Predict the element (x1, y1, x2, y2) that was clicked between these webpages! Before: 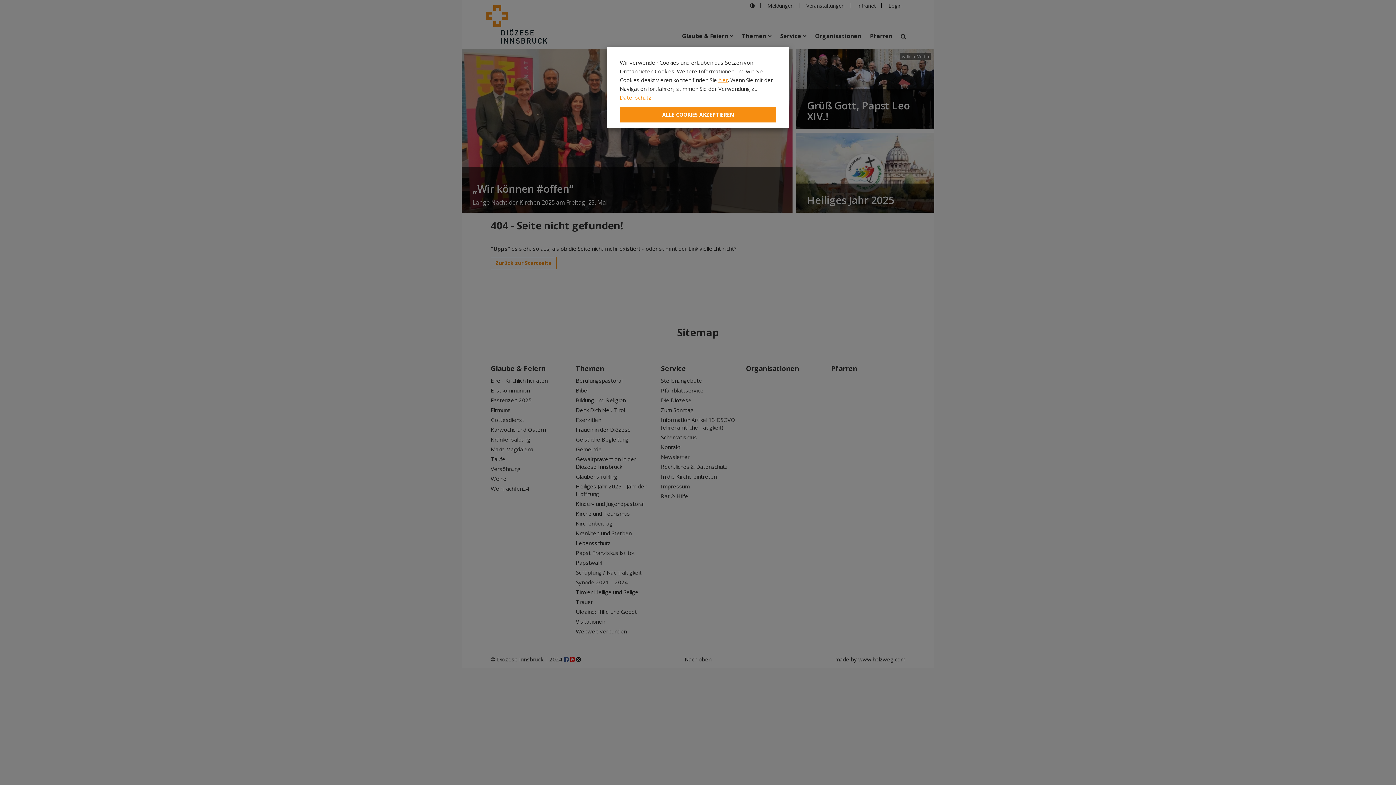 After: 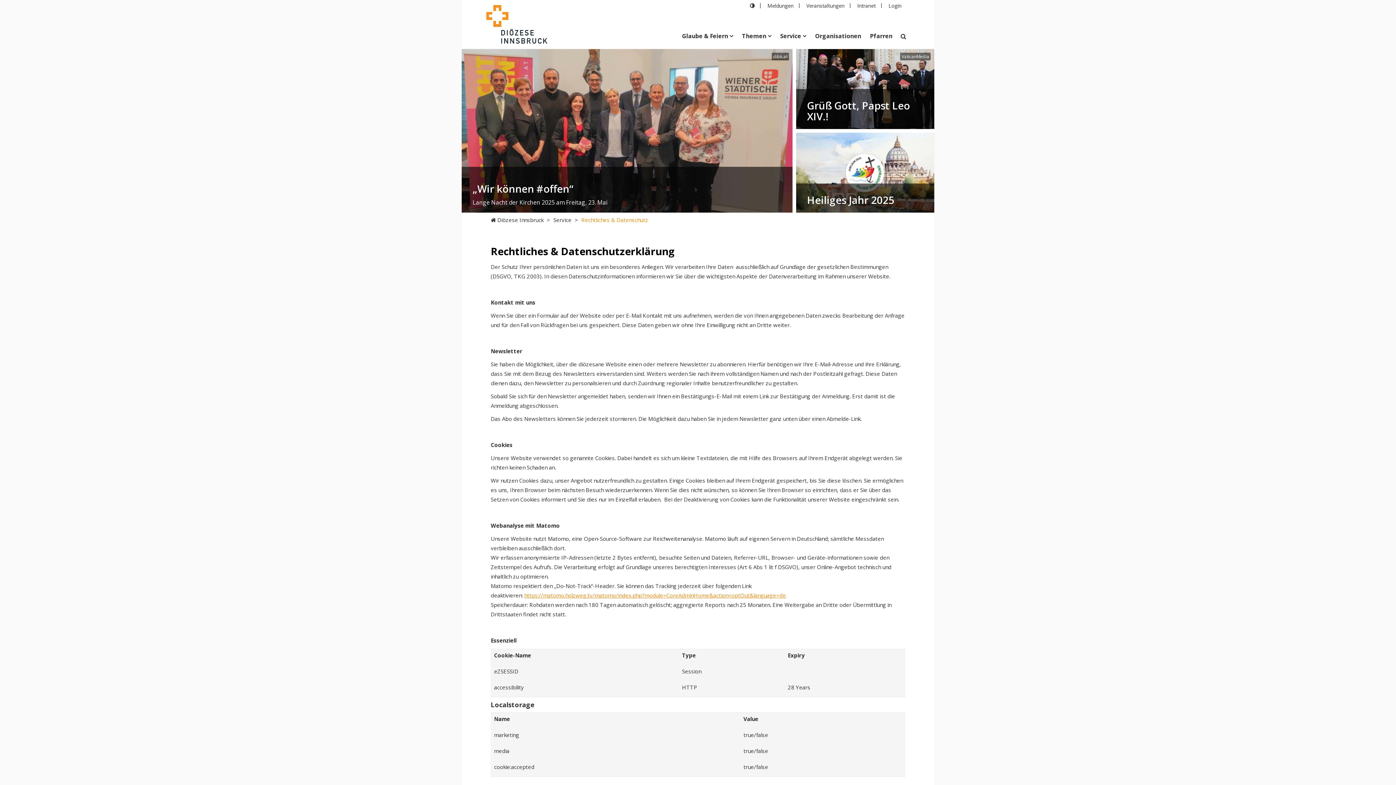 Action: label: Datenschutz bbox: (620, 93, 651, 101)